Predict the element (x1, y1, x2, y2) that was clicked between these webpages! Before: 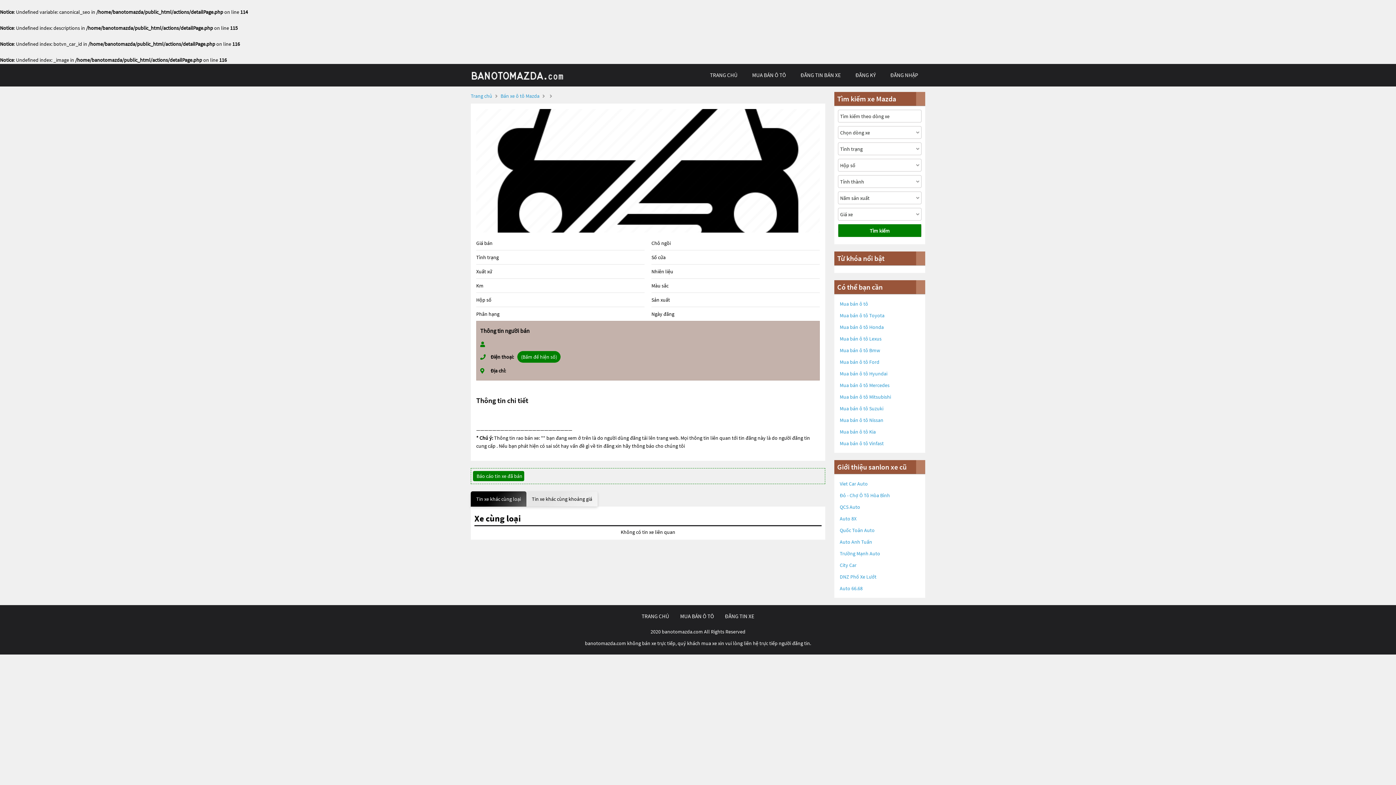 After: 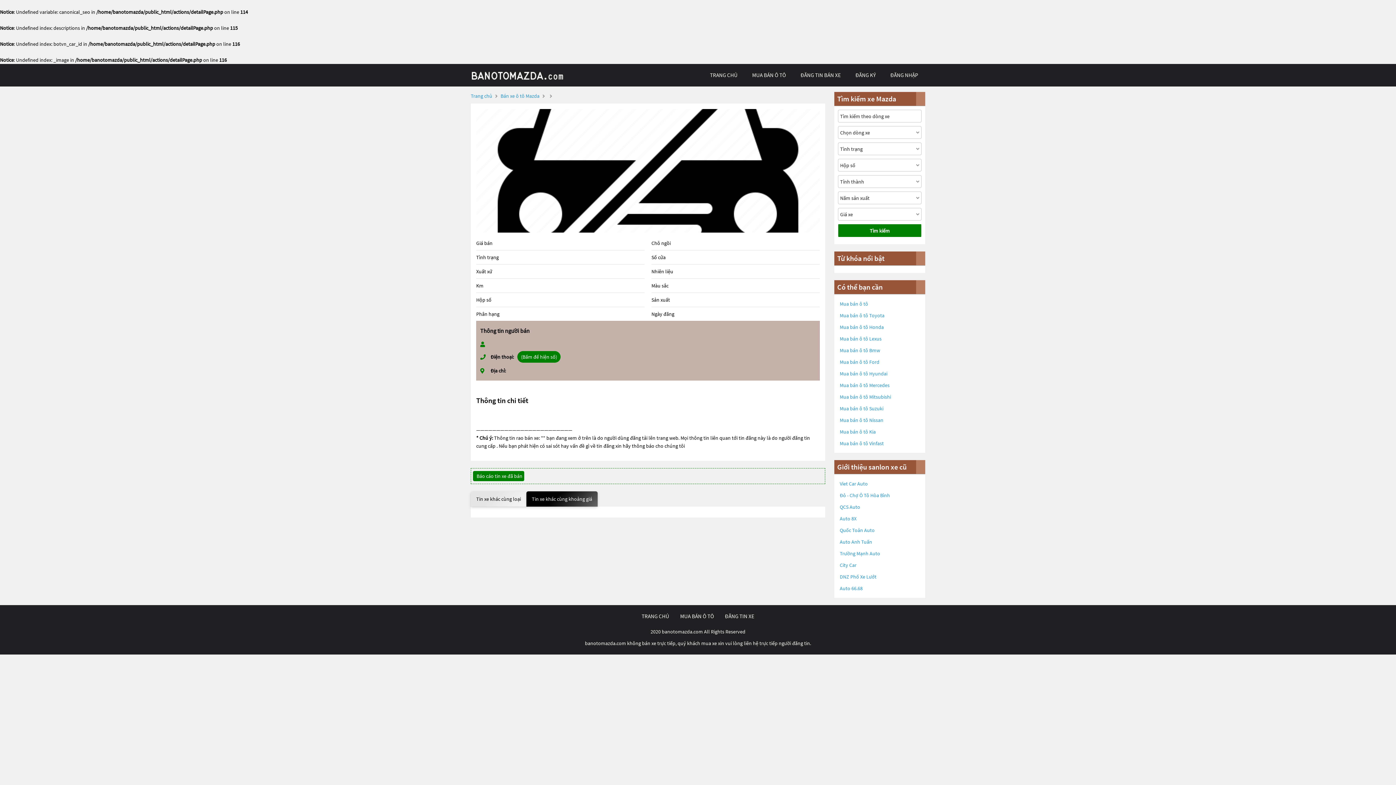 Action: bbox: (526, 492, 597, 506) label: Tin xe khác cùng khoảng giá